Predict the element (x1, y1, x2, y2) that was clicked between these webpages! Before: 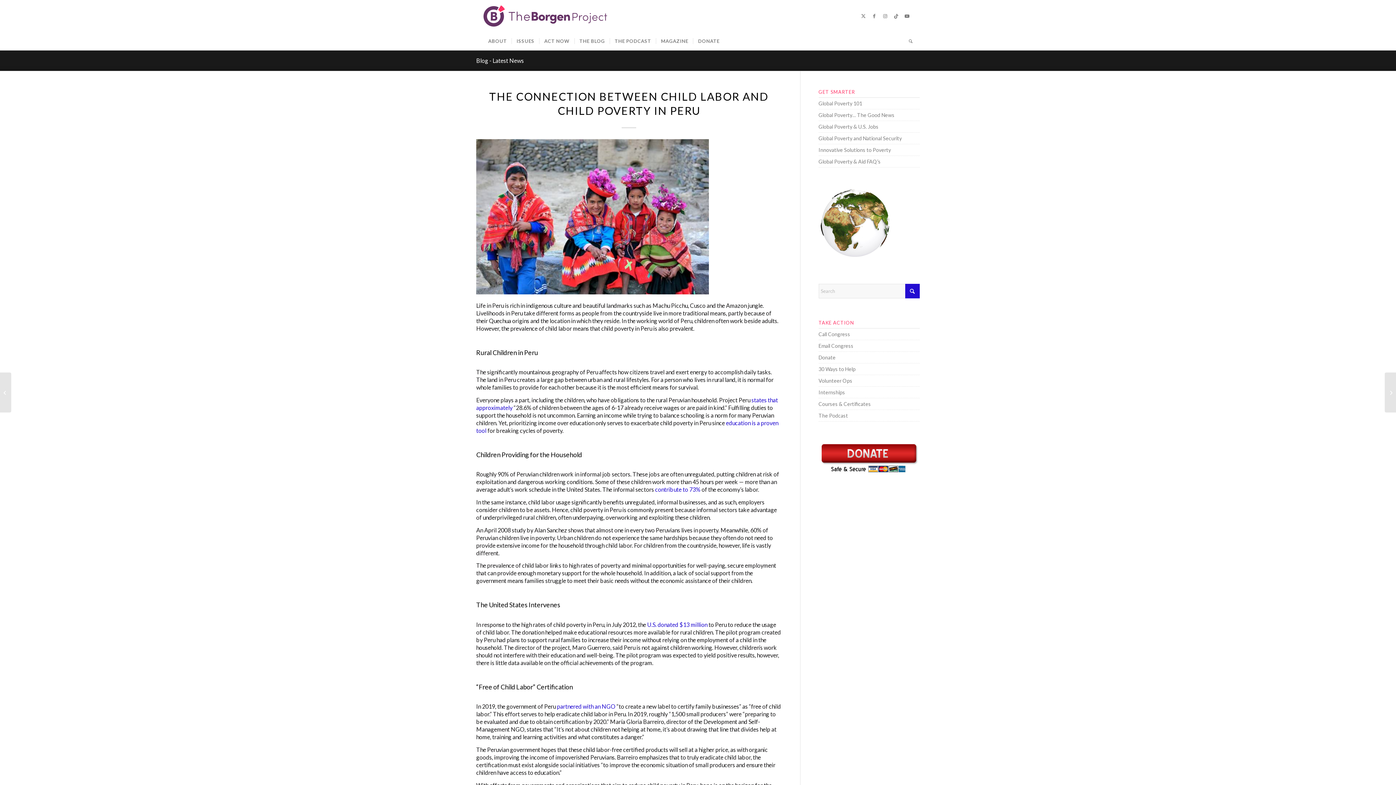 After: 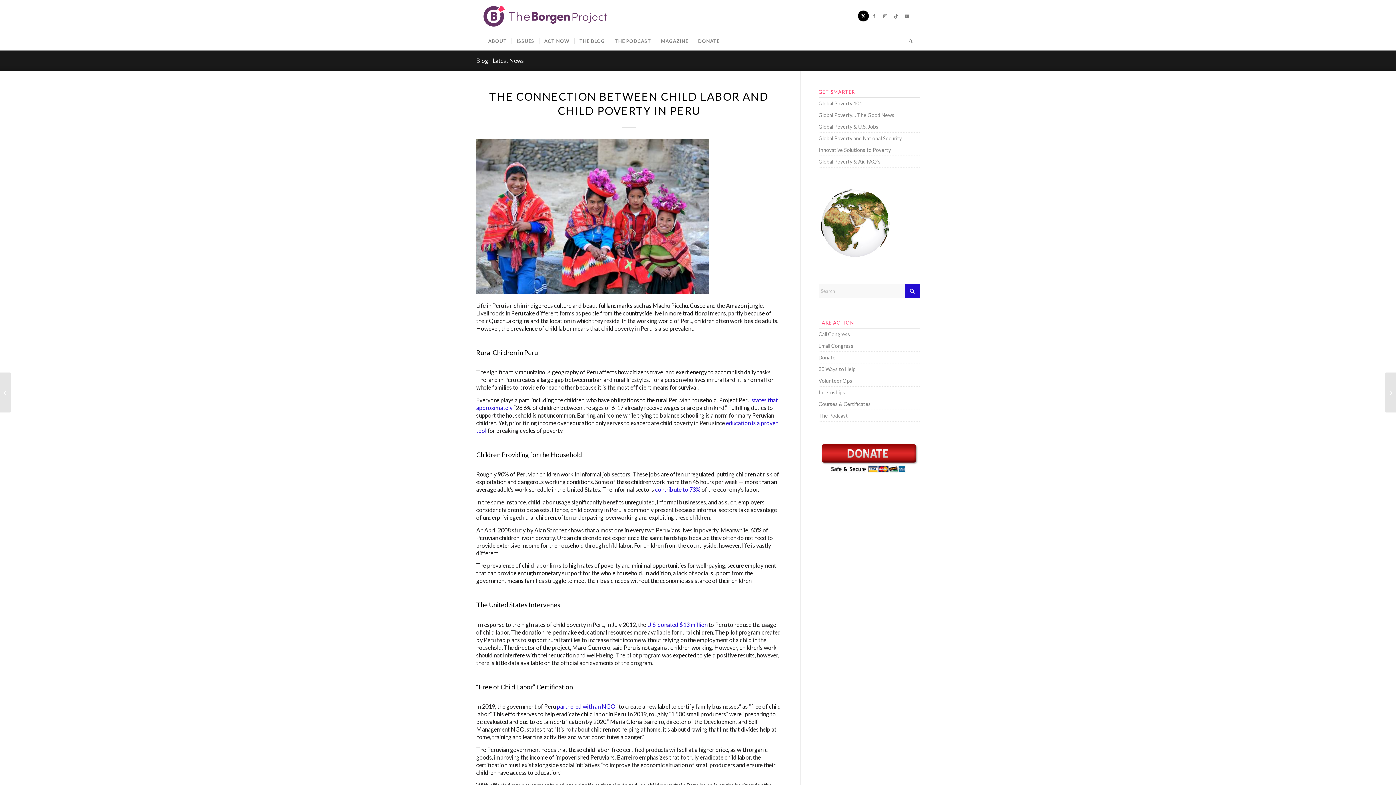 Action: bbox: (858, 10, 869, 21) label: Link to X